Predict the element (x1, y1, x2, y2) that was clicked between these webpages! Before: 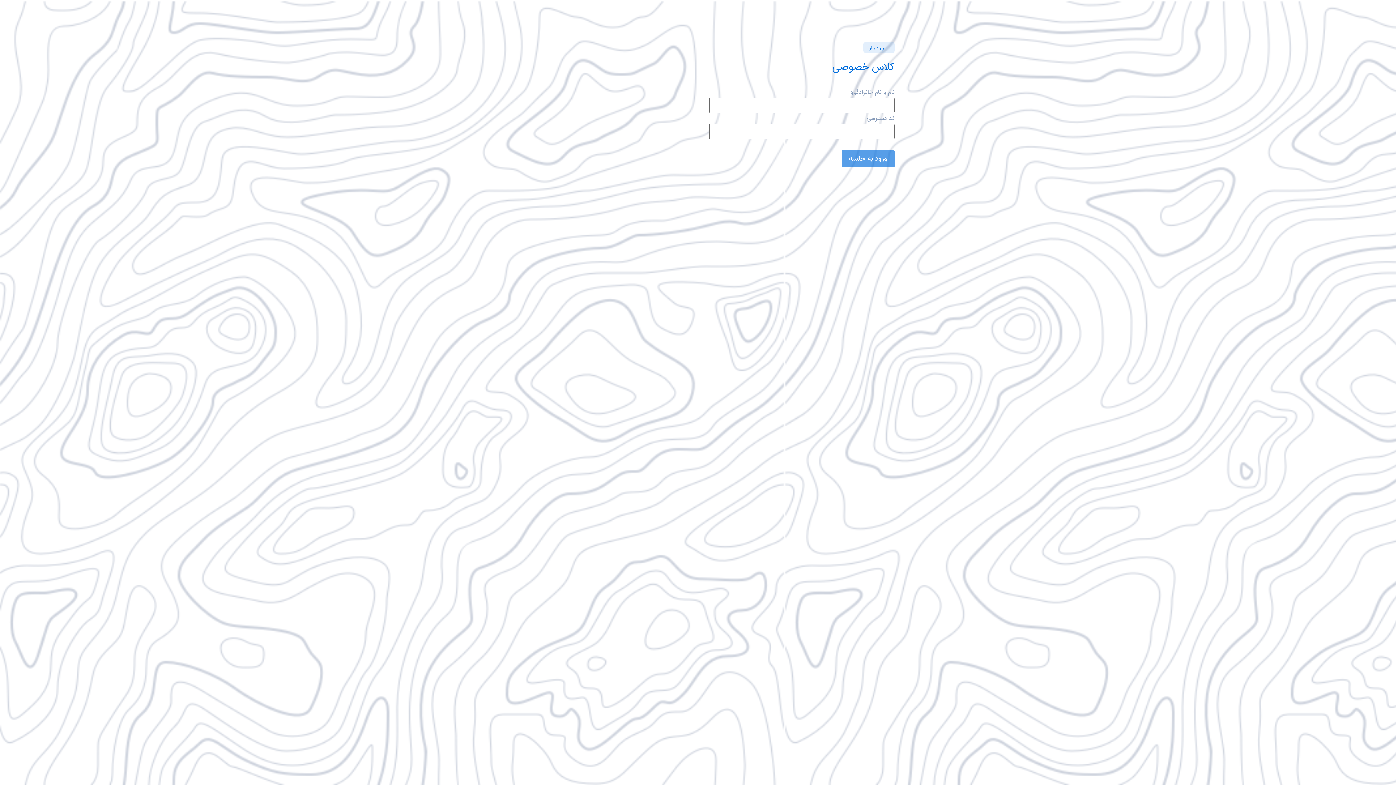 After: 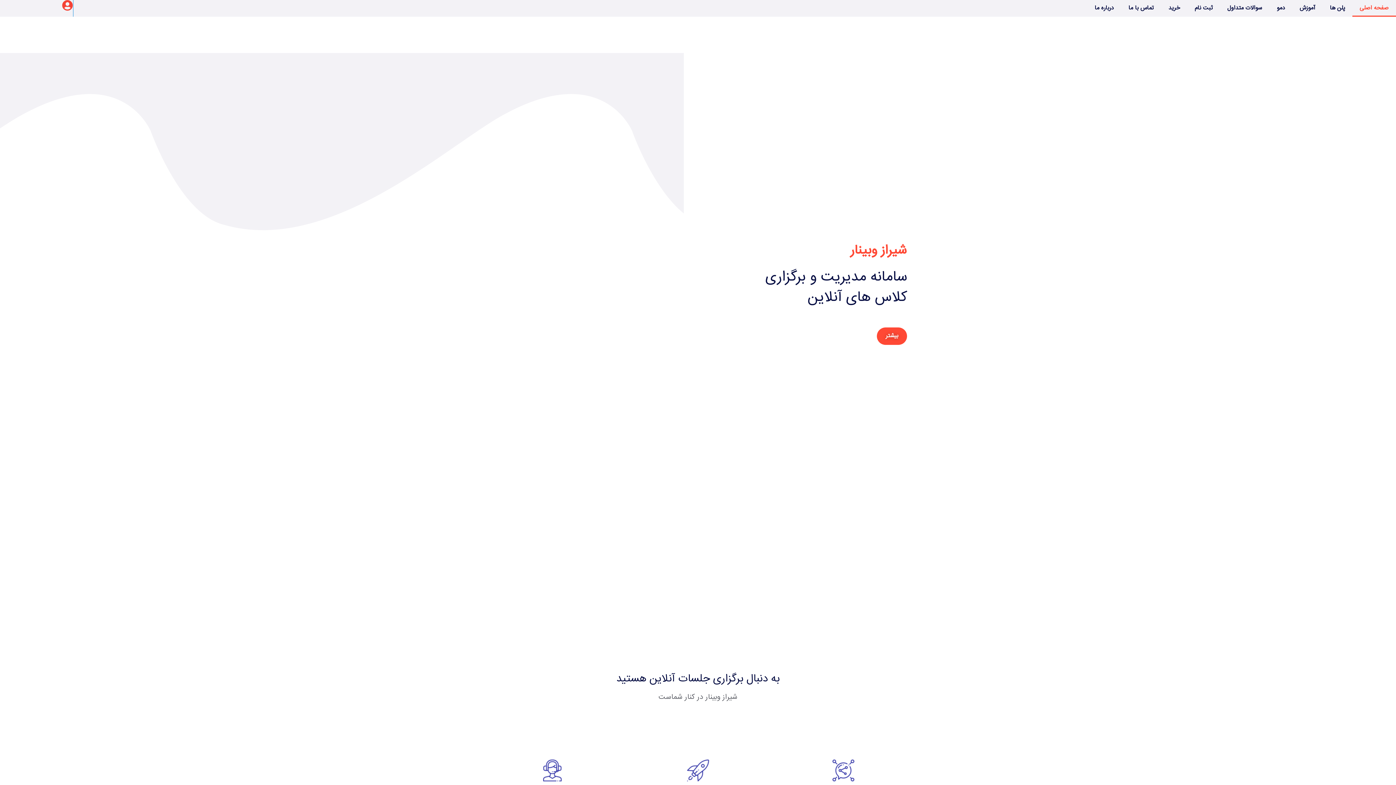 Action: bbox: (863, 42, 894, 52) label: شیراز وبینار